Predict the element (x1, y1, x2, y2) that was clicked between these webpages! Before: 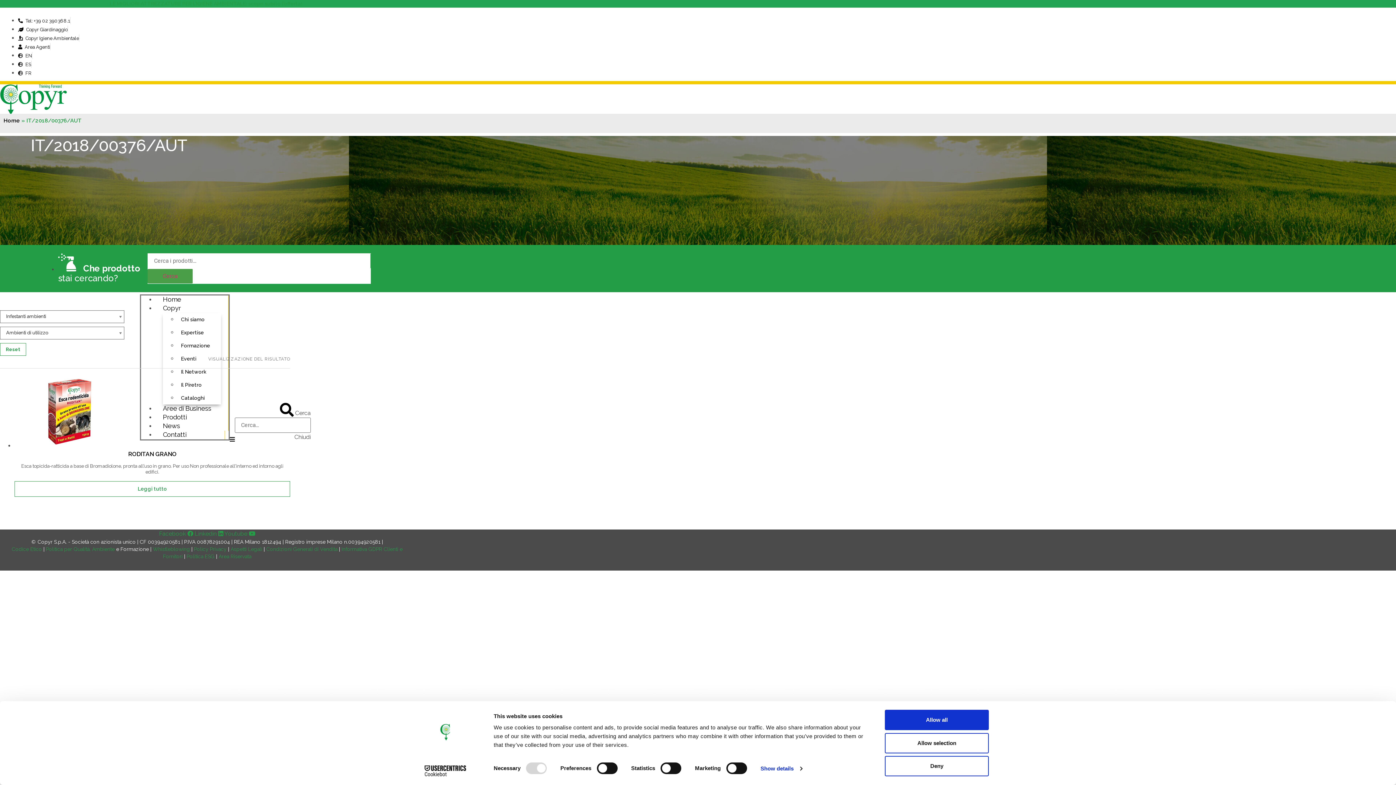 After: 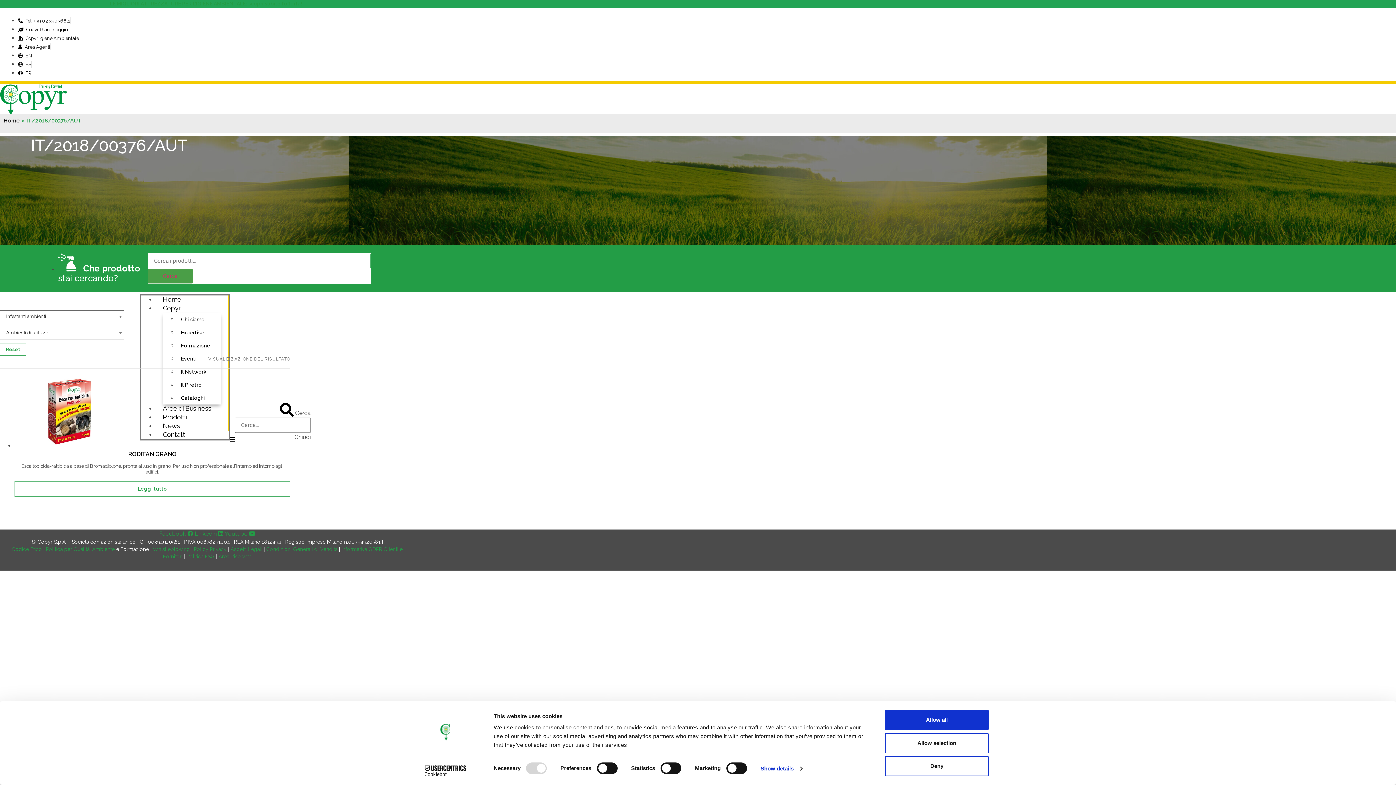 Action: bbox: (413, 765, 477, 776) label: Cookiebot - opens in a new window